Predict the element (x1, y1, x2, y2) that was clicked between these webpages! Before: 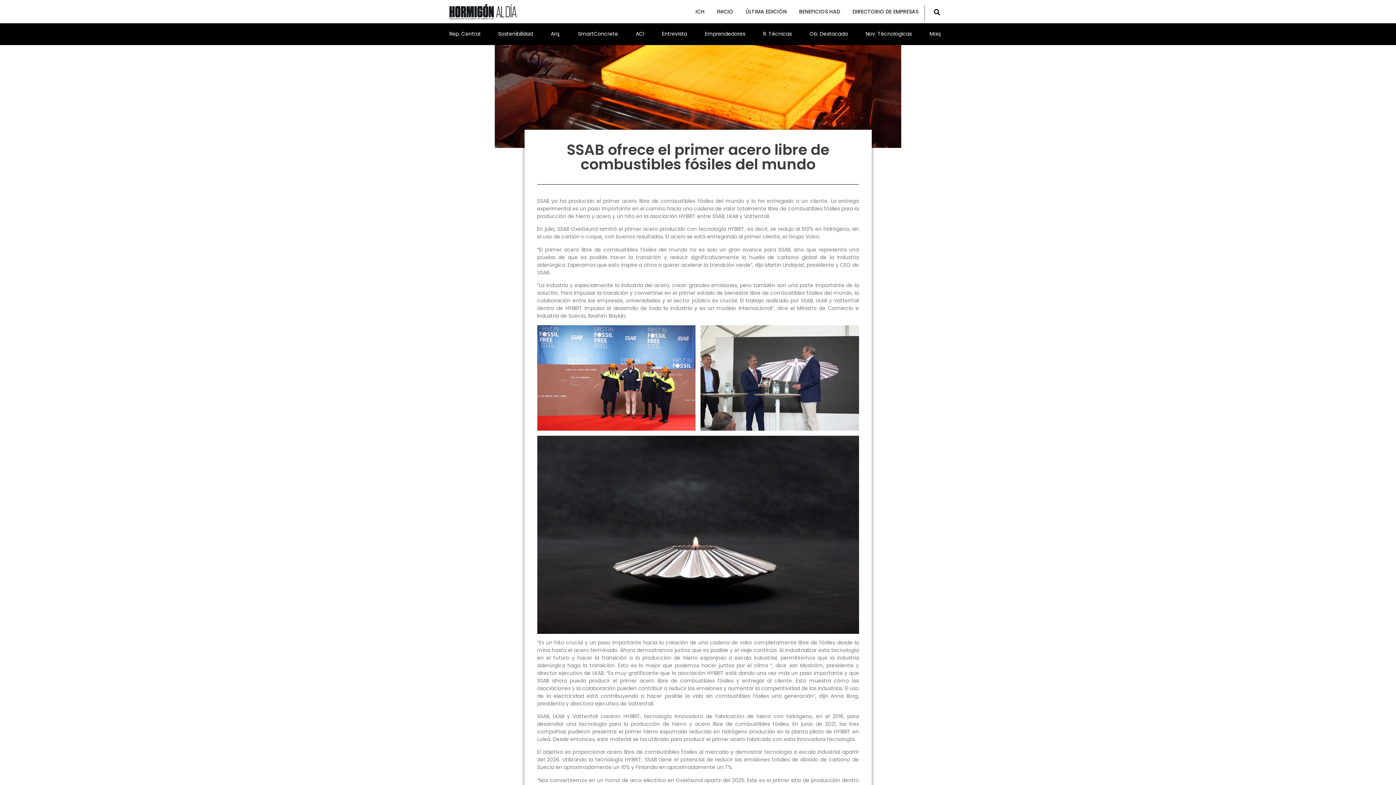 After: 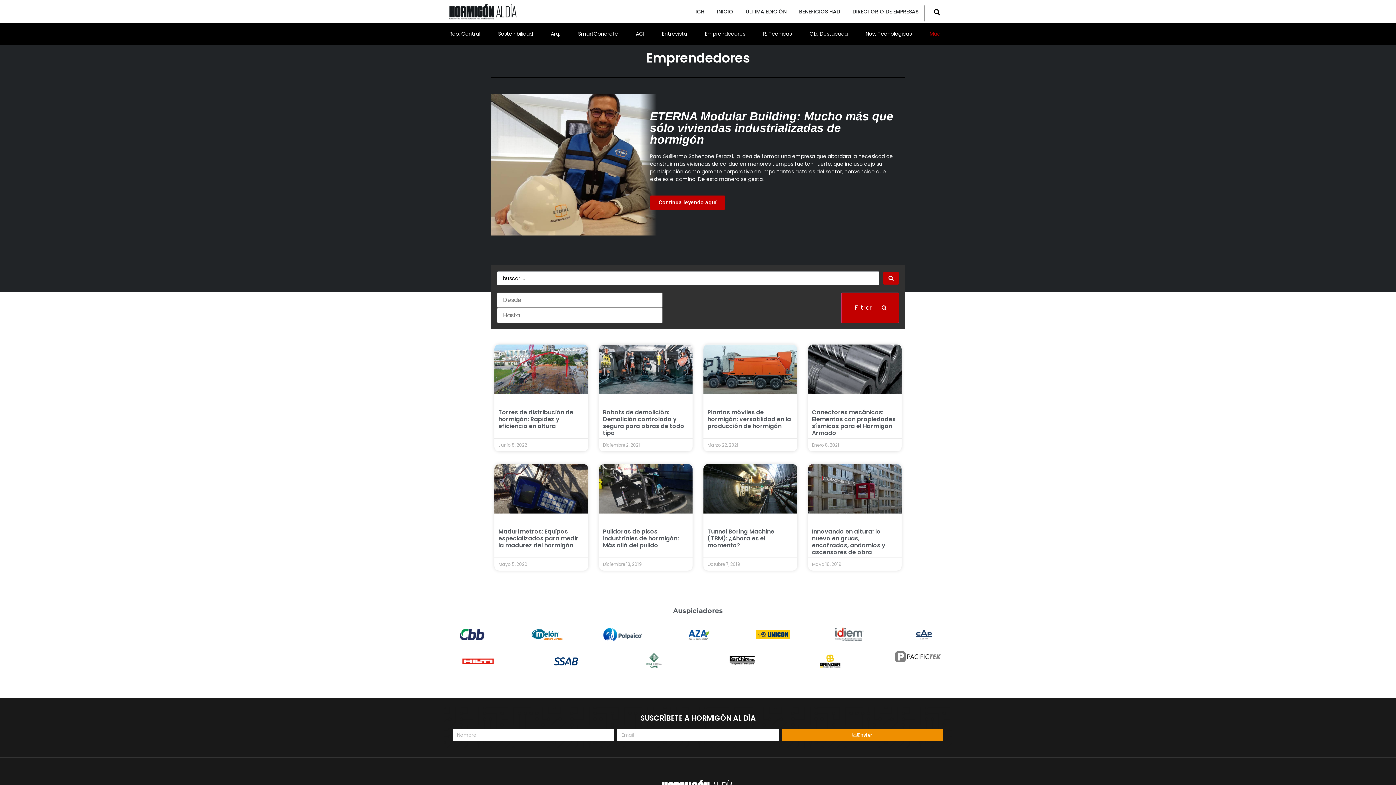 Action: label: Maq bbox: (929, 30, 940, 37)